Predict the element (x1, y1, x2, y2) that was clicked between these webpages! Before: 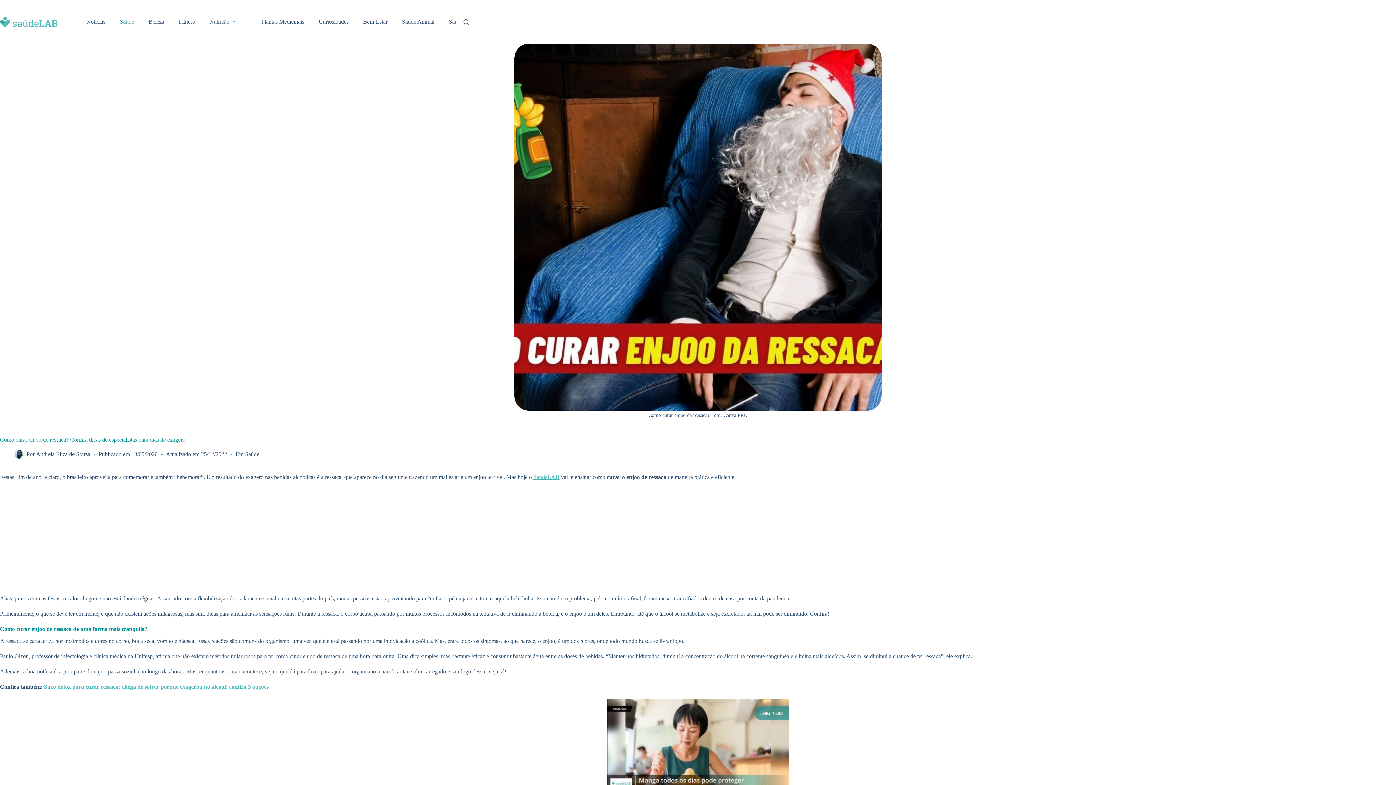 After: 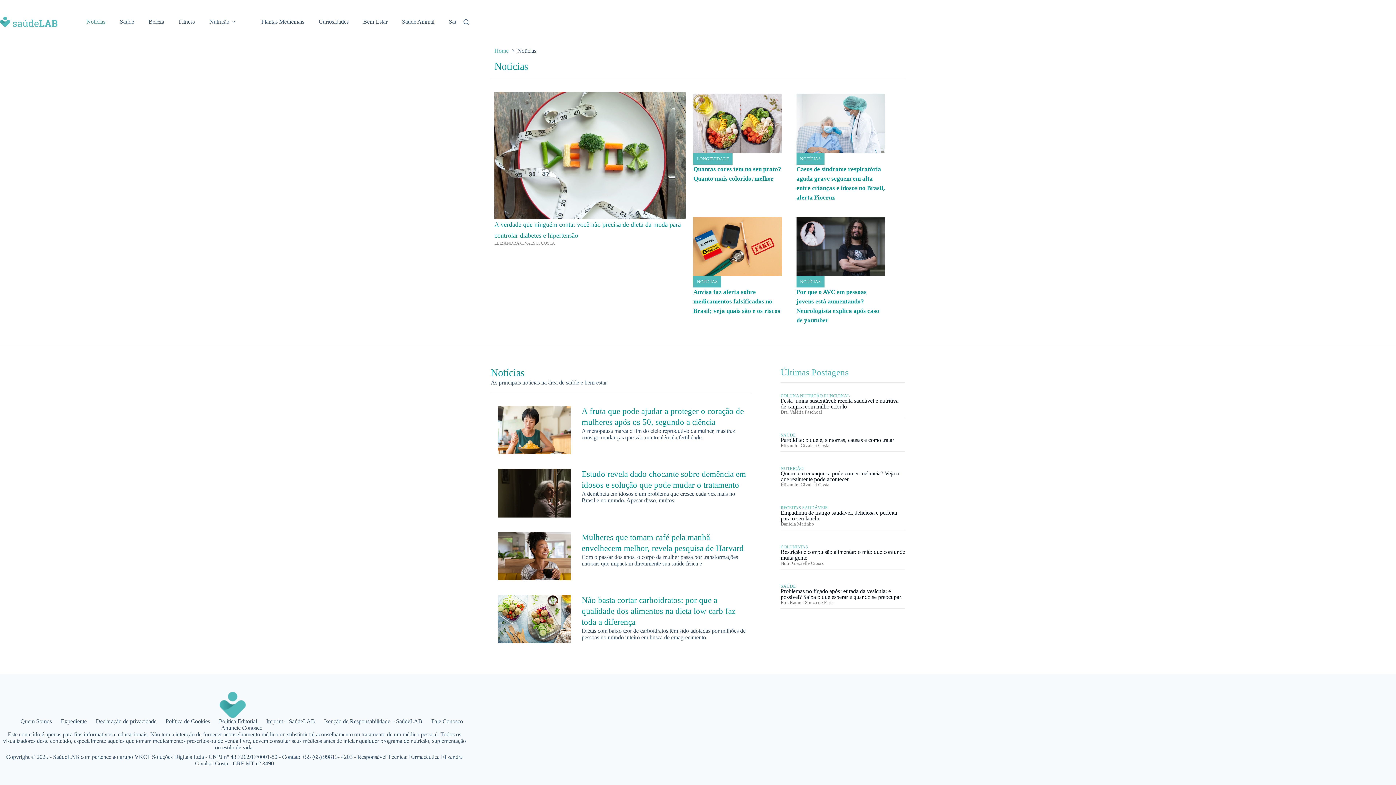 Action: bbox: (79, 0, 112, 43) label: Notícias